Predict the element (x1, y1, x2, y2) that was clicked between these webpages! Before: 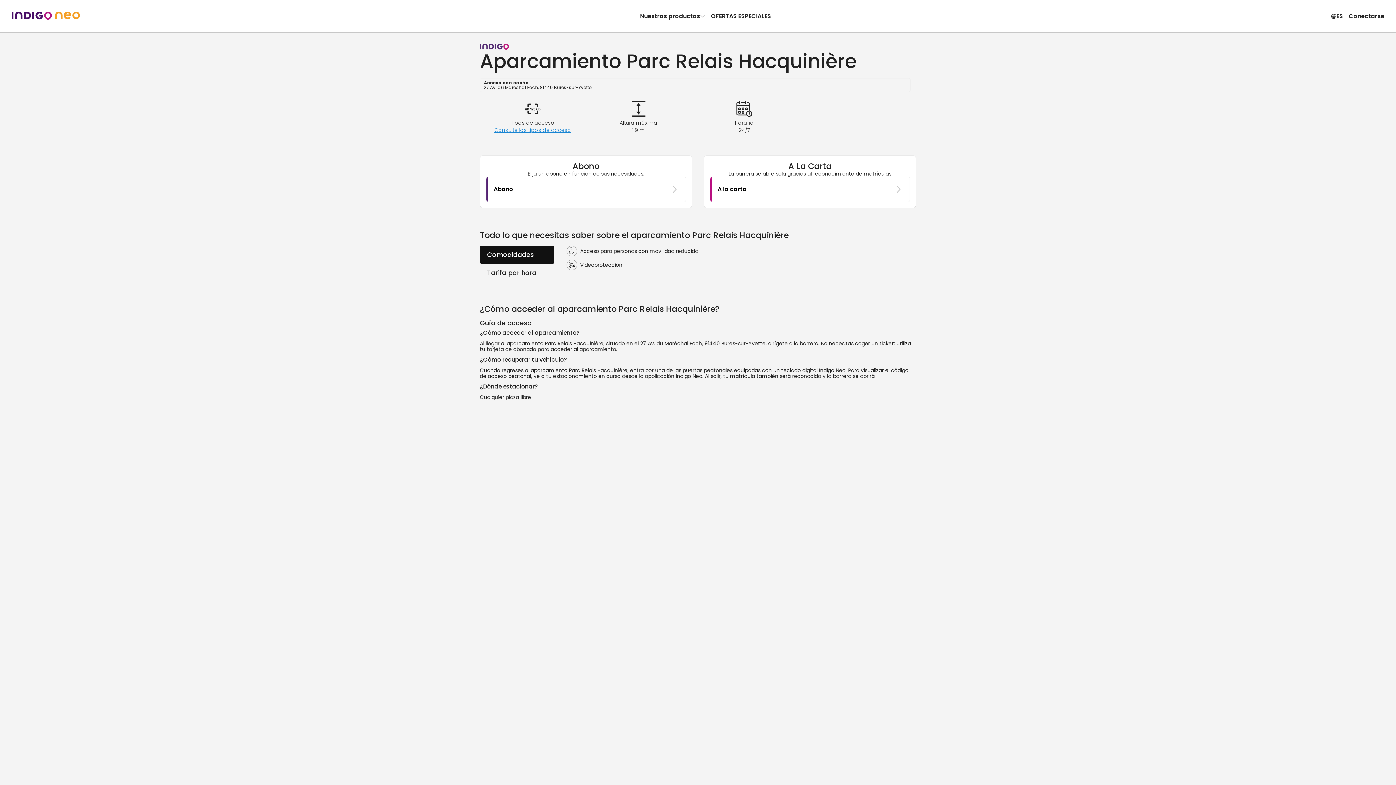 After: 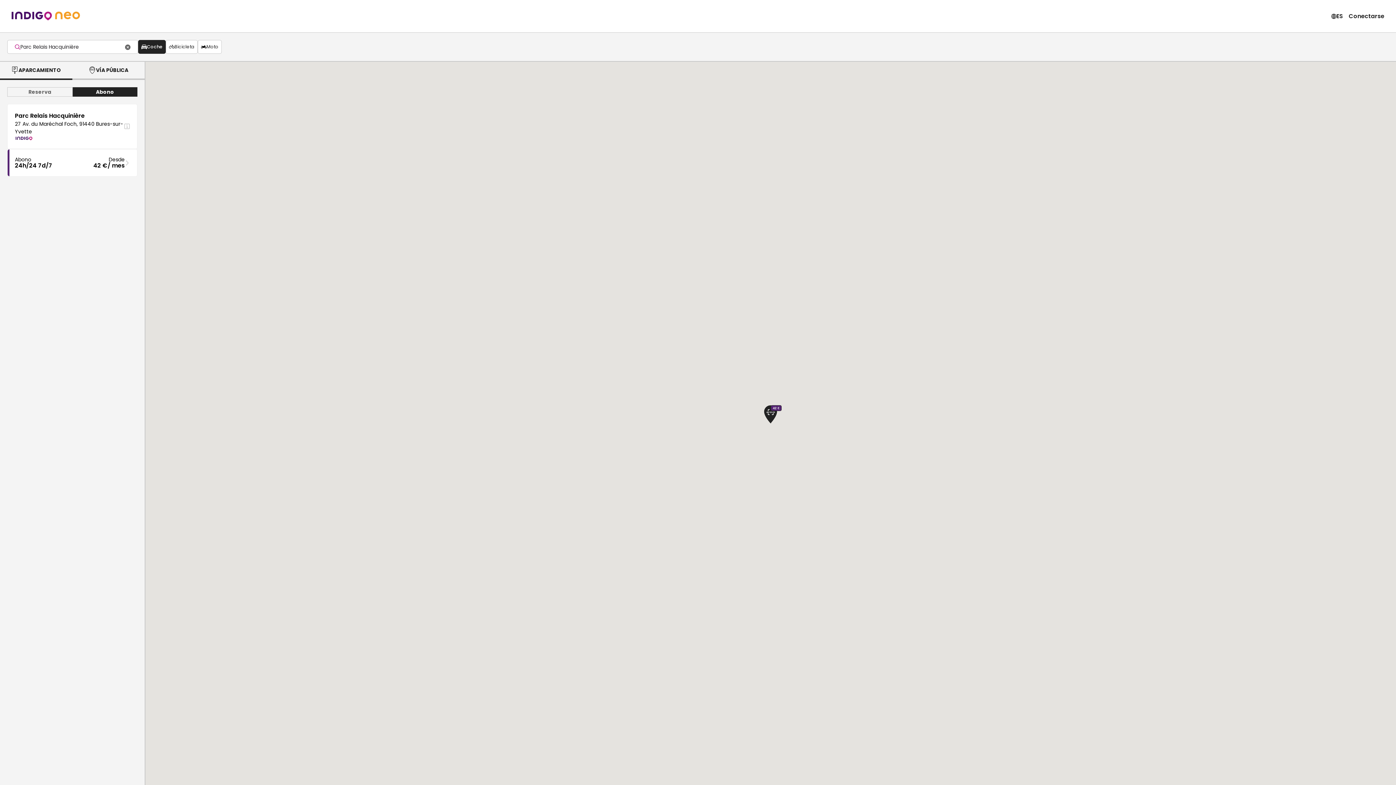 Action: label: Abono bbox: (486, 176, 686, 202)